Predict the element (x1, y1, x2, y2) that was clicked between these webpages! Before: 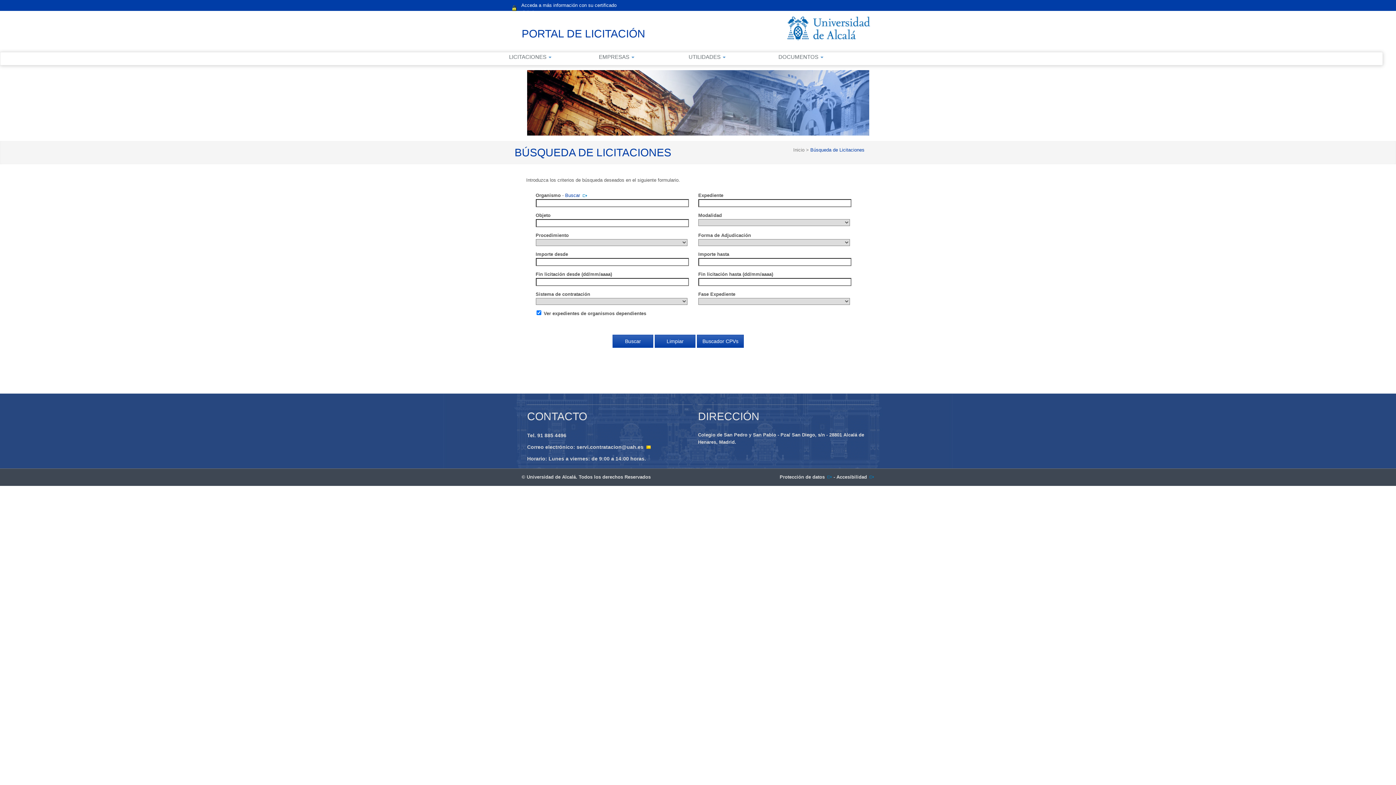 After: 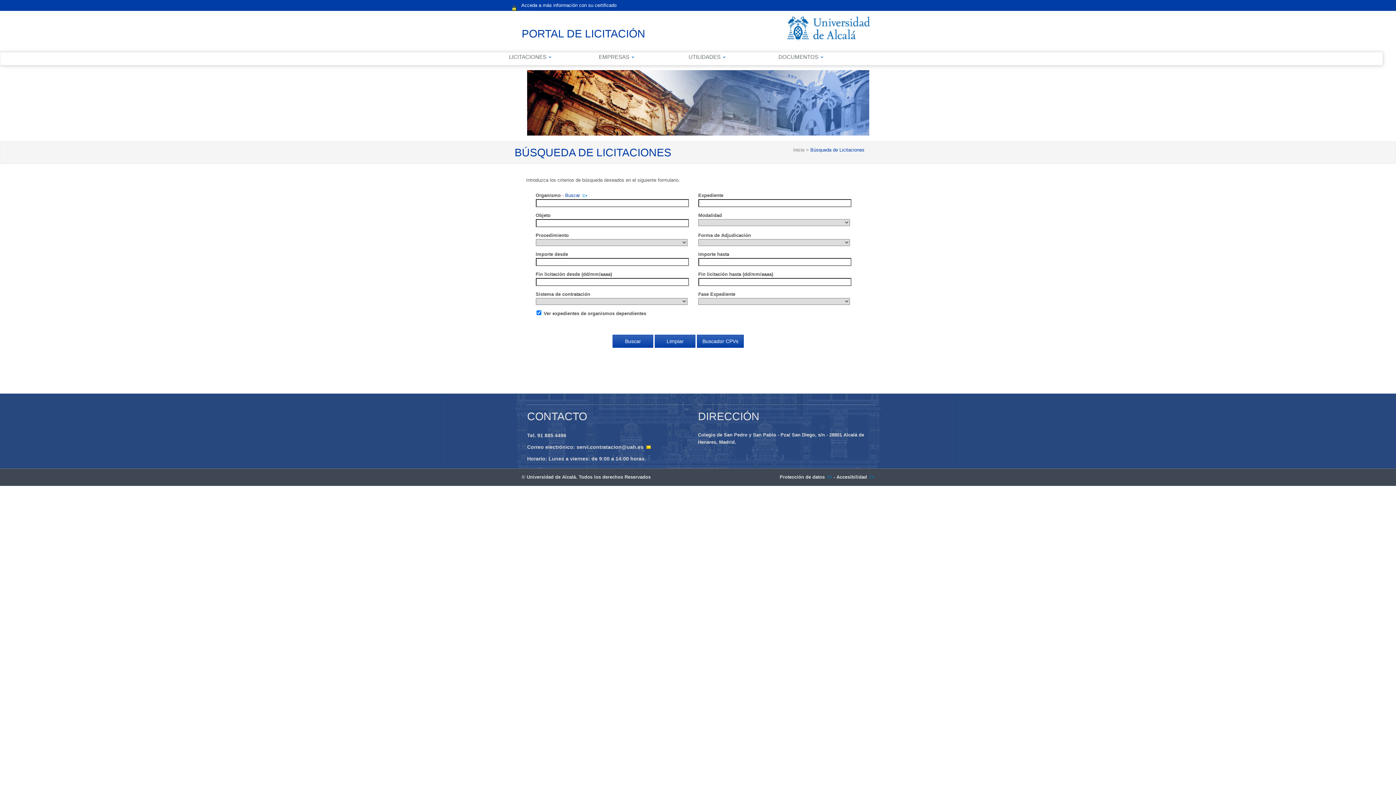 Action: label: Protección de datos bbox: (779, 474, 832, 479)